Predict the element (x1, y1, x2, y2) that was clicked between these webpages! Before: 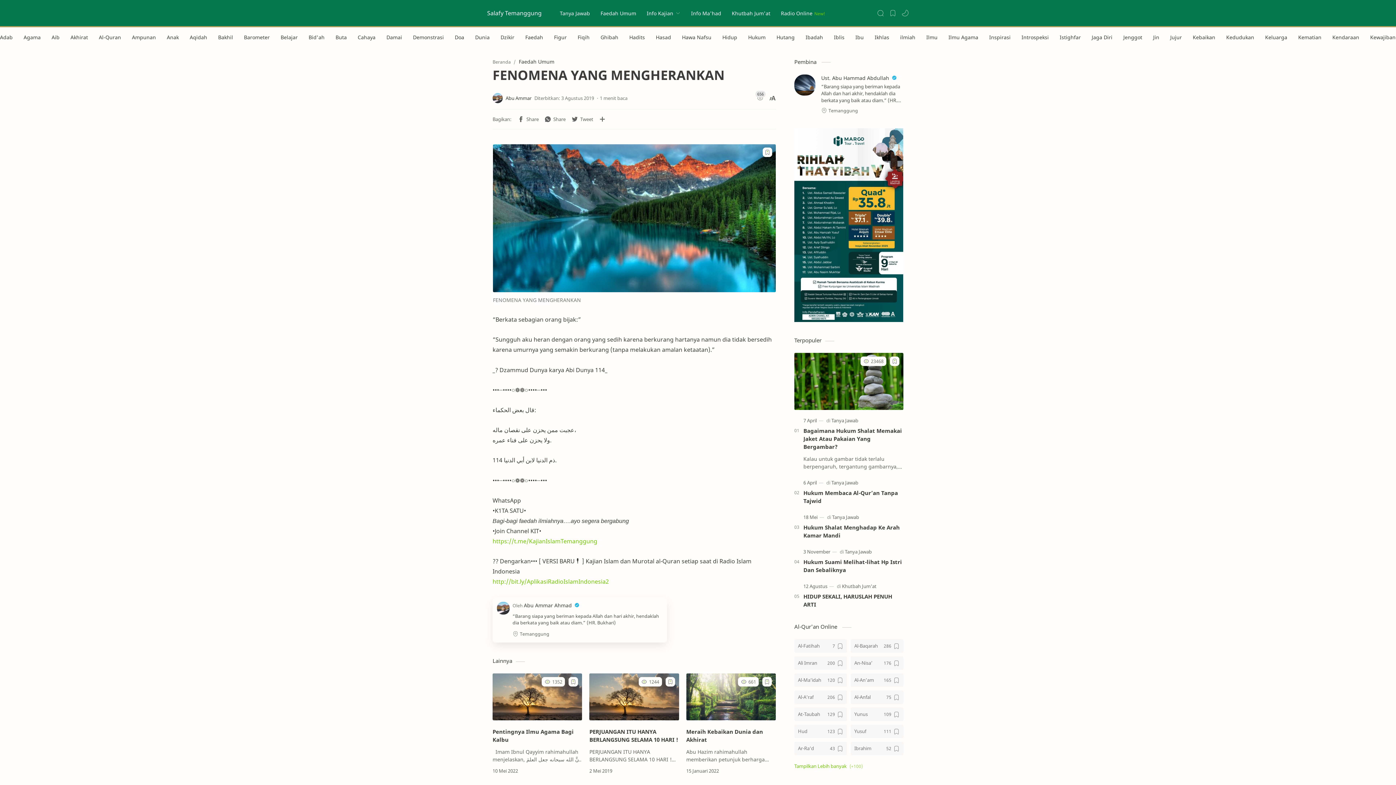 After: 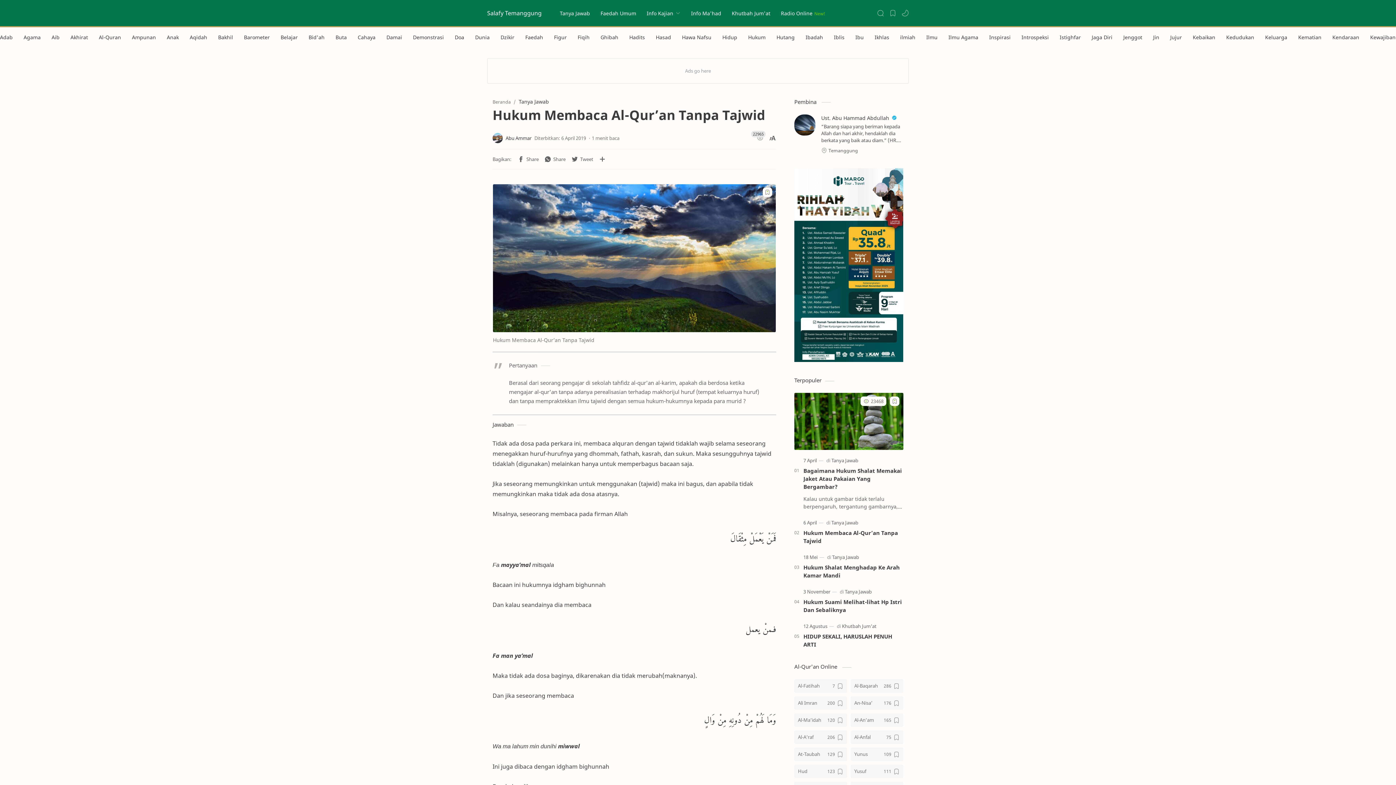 Action: label: Hukum Membaca Al-Qur’an Tanpa Tajwid bbox: (803, 489, 903, 505)